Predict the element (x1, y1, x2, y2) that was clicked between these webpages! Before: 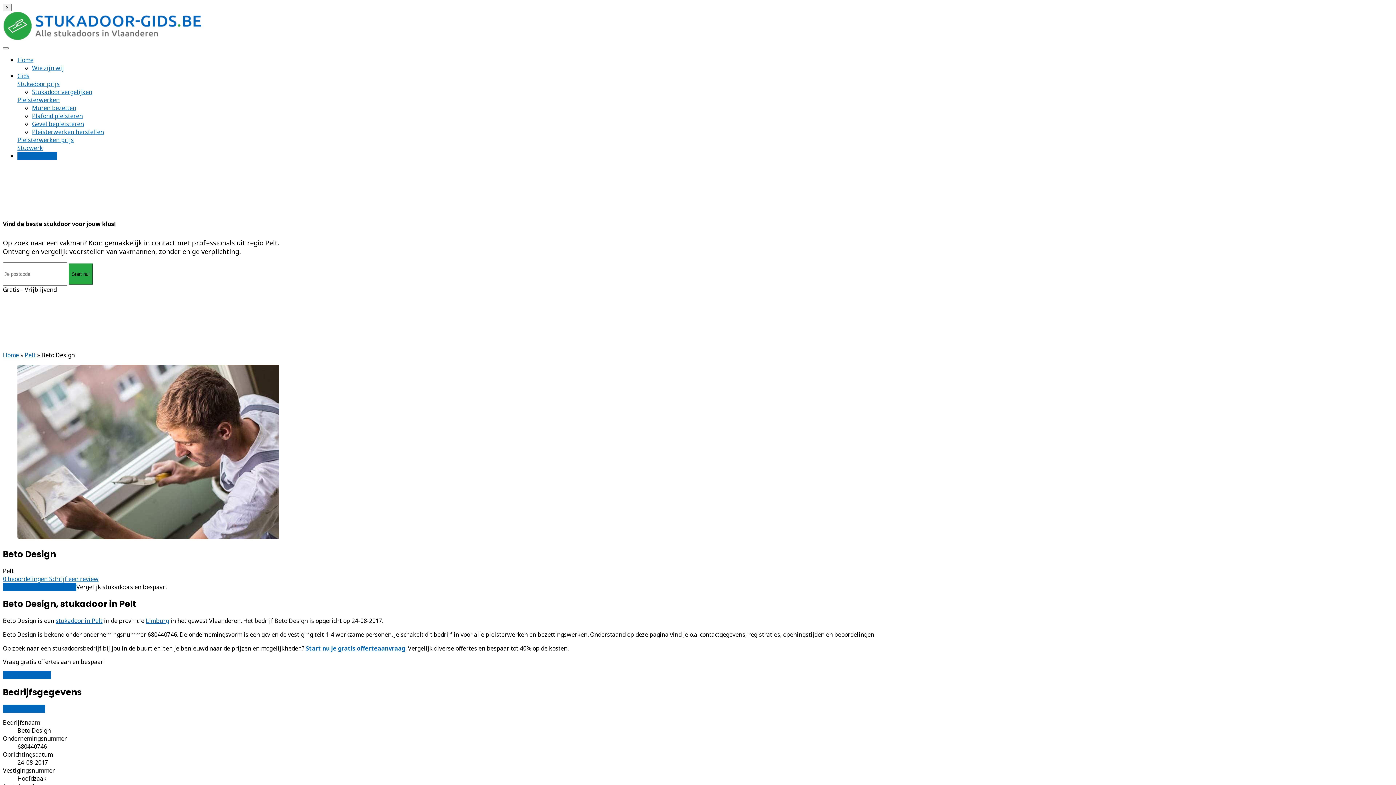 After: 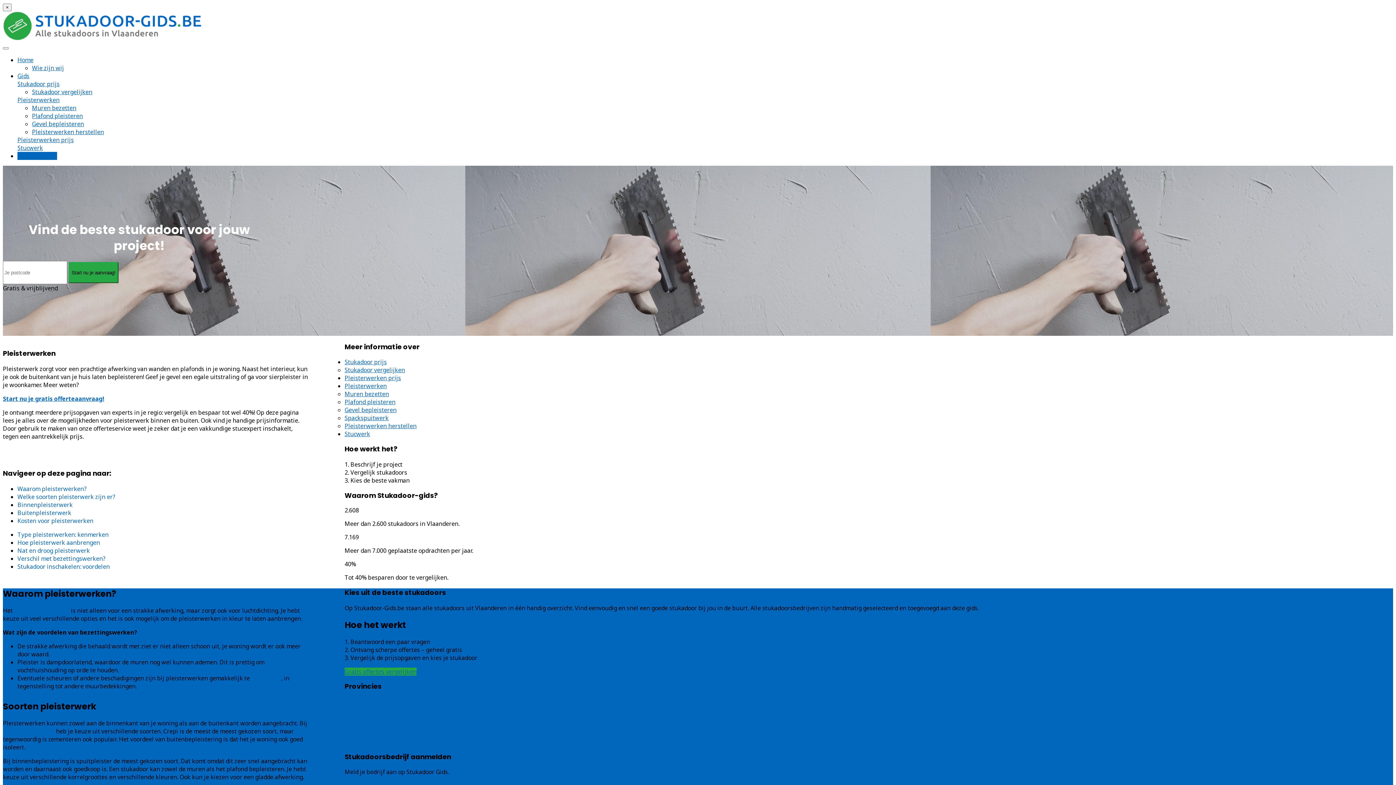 Action: label: Pleisterwerken bbox: (17, 96, 59, 104)